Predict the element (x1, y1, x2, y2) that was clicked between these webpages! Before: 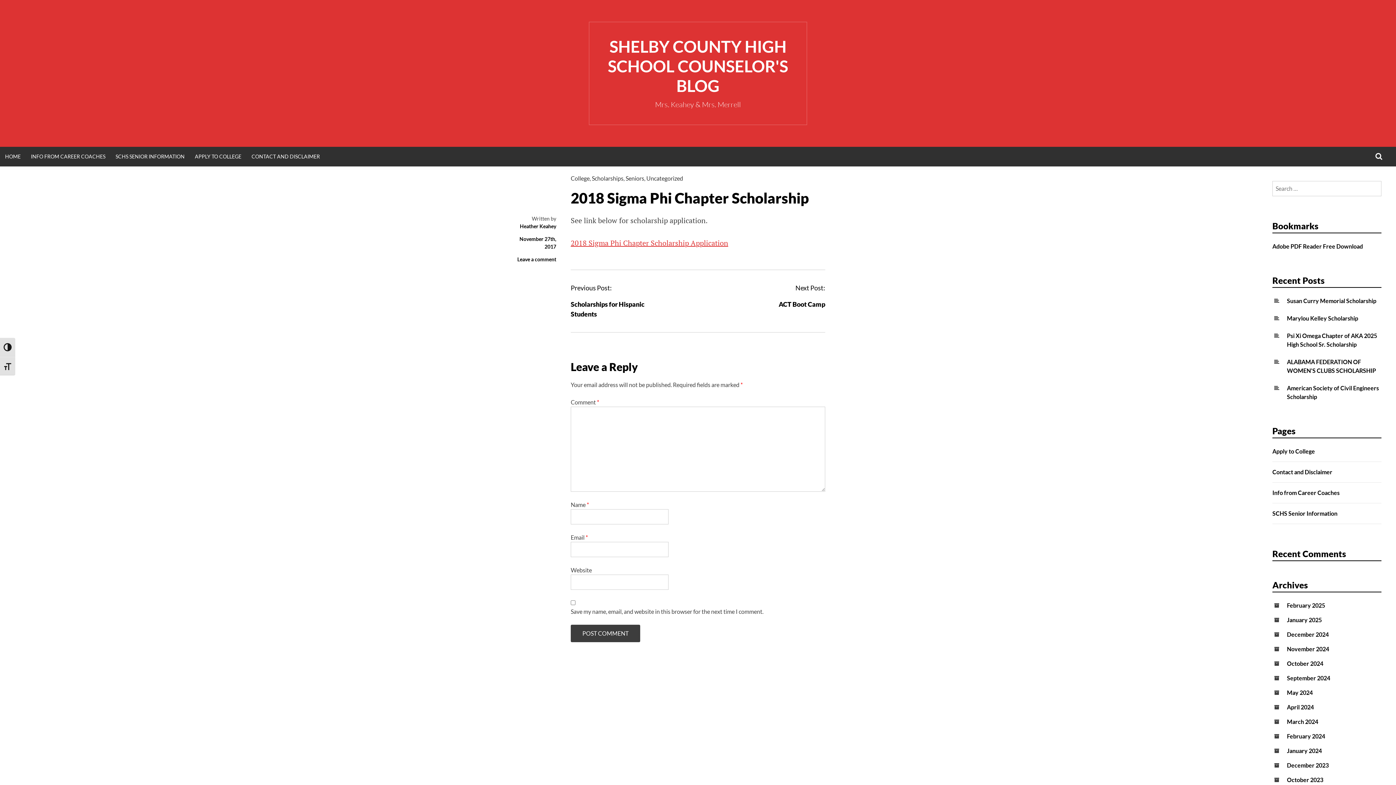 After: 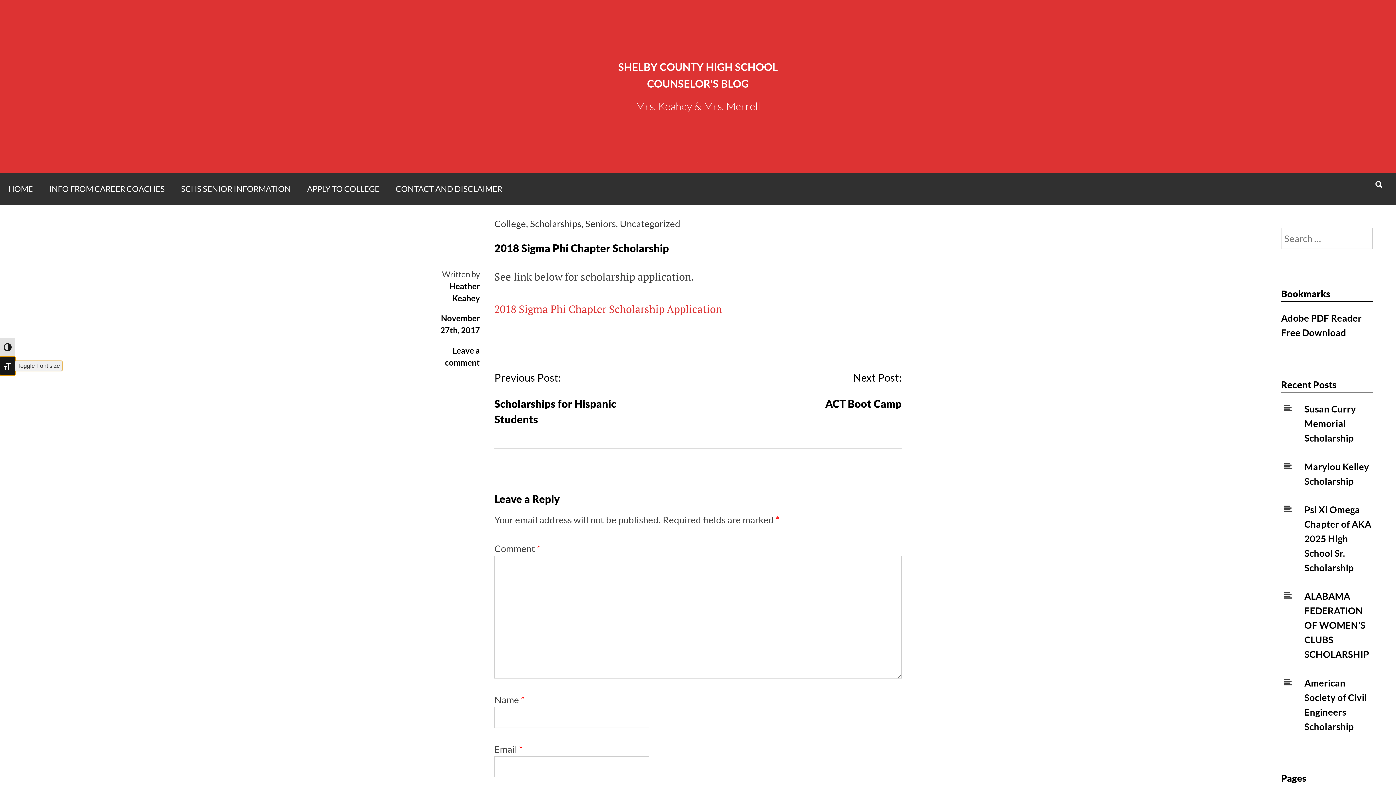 Action: label: TOGGLE FONT SIZE bbox: (0, 356, 15, 375)